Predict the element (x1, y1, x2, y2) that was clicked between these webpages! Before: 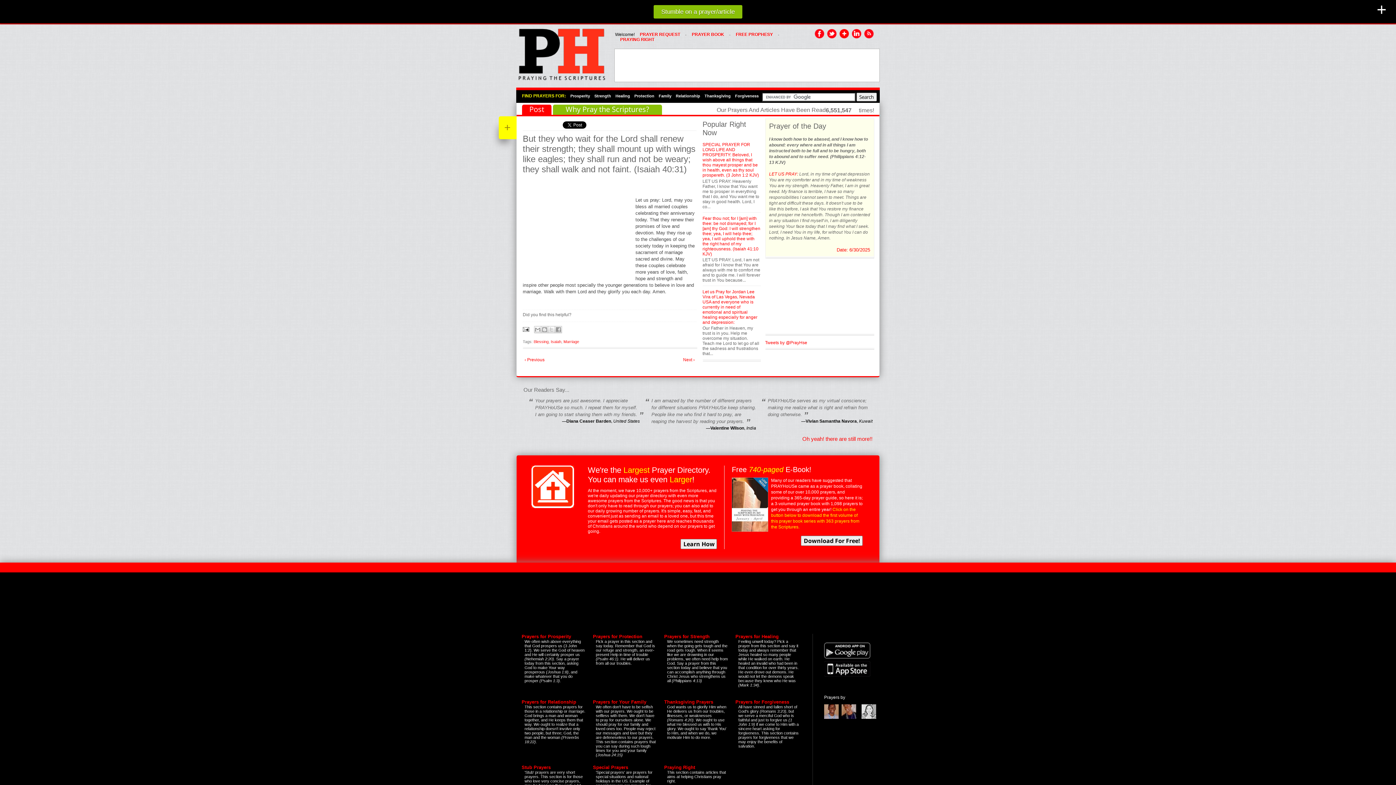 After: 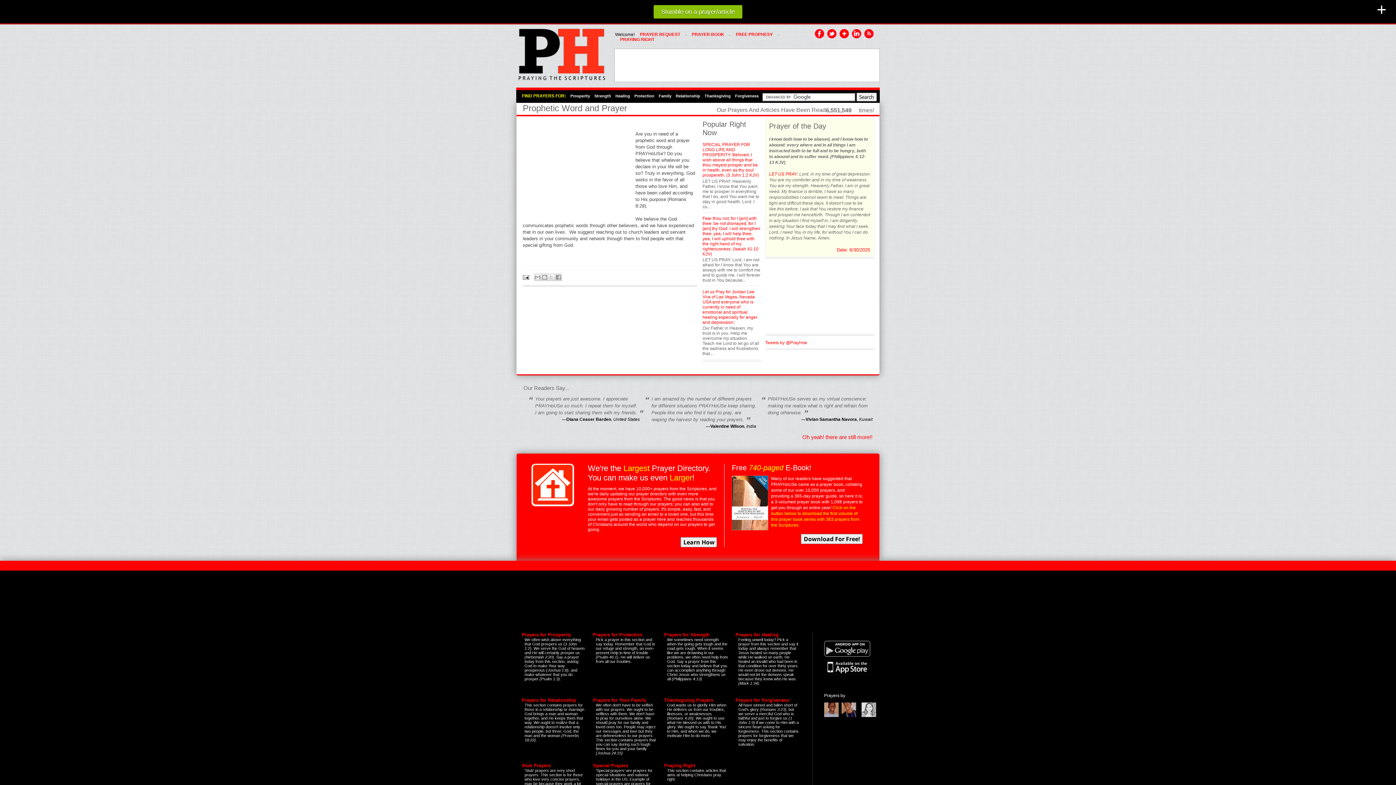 Action: label: FREE PROPHESY bbox: (736, 32, 773, 37)